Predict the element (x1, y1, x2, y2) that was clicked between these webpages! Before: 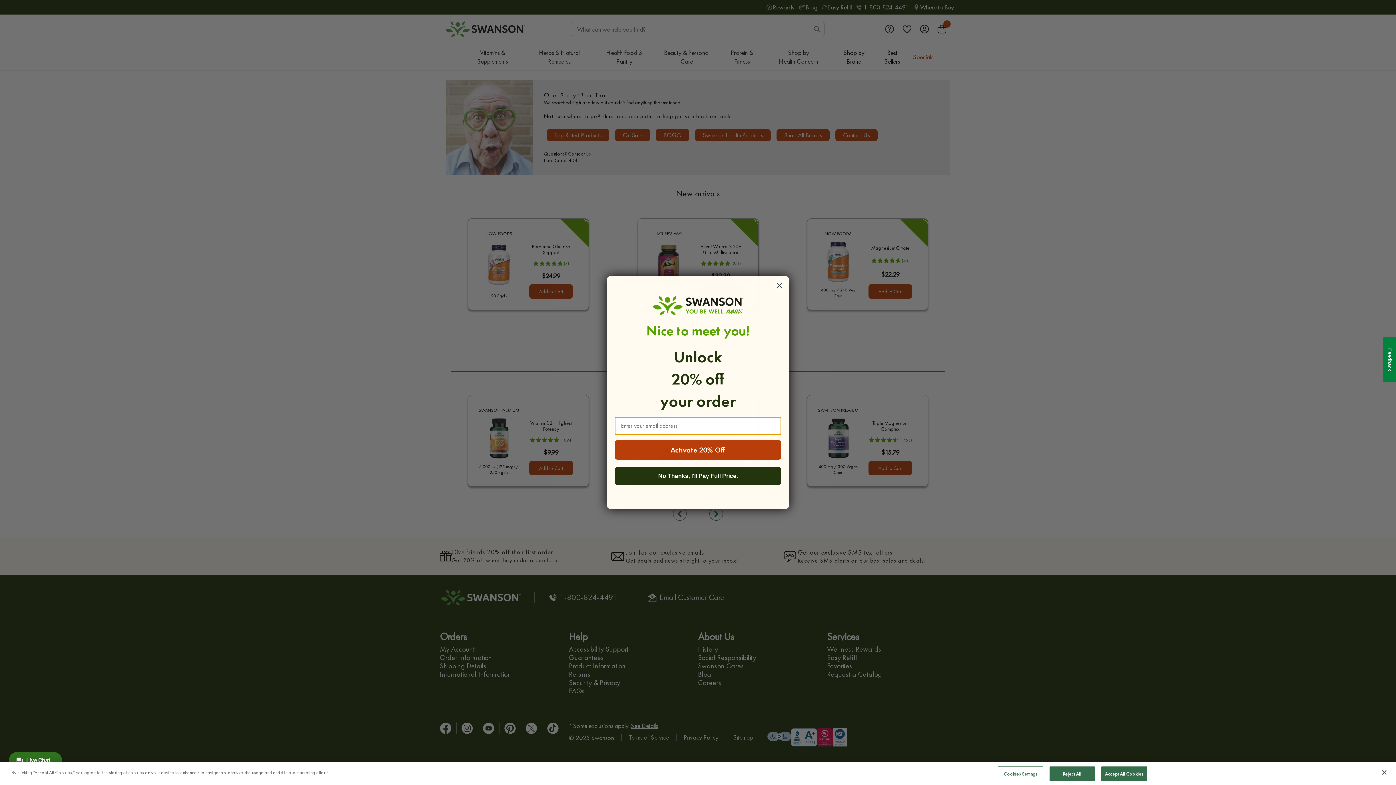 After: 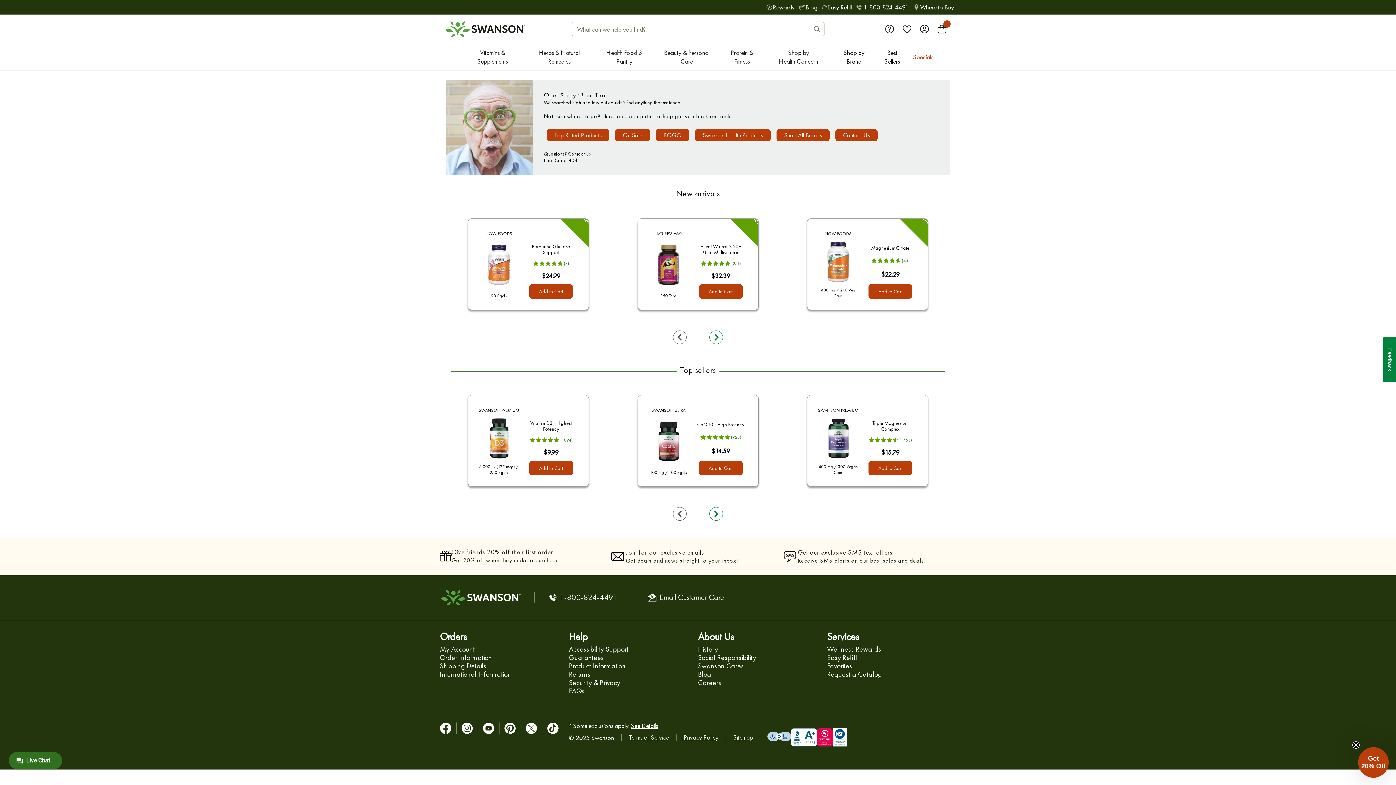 Action: bbox: (1101, 766, 1147, 781) label: Accept All Cookies